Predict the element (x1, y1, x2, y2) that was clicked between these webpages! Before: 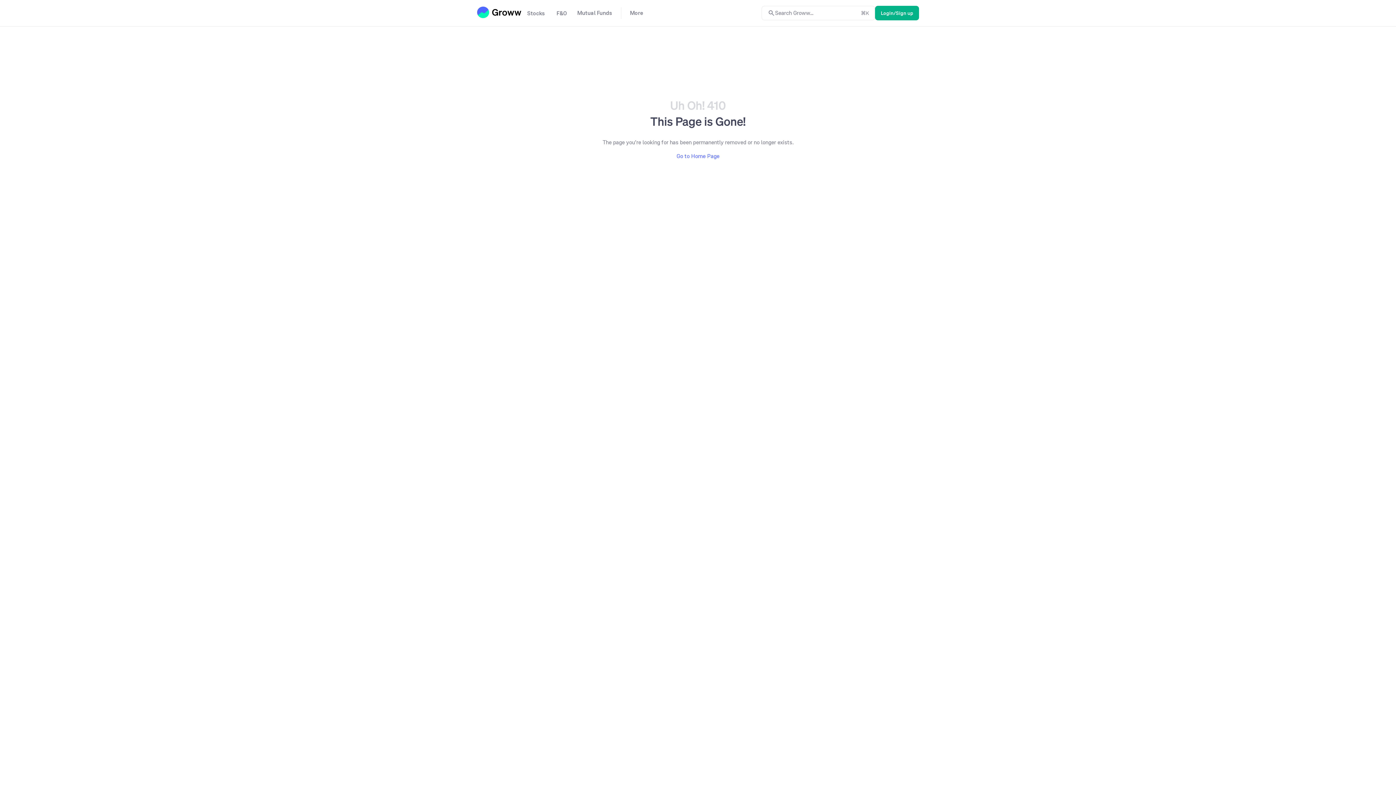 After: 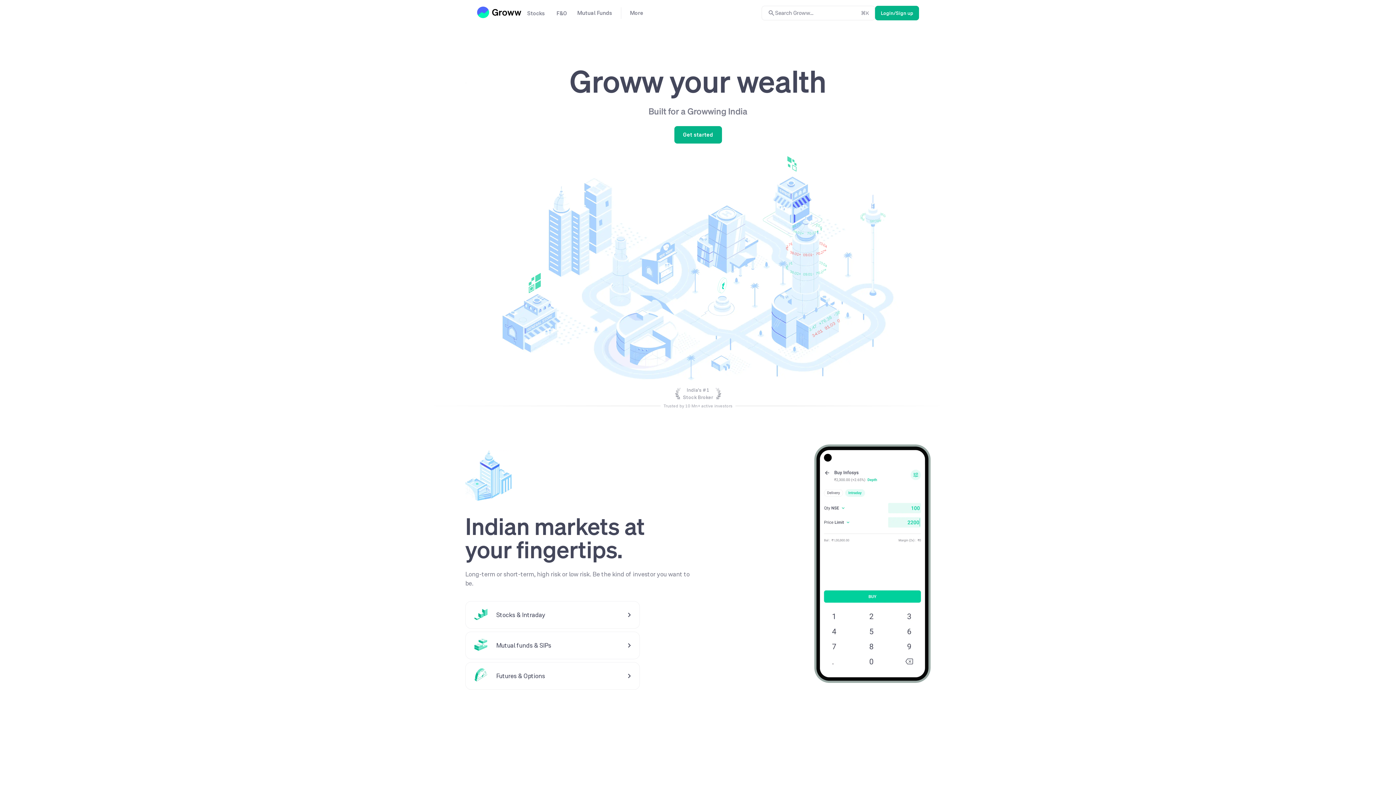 Action: label: Go to Home Page bbox: (599, 152, 797, 160)